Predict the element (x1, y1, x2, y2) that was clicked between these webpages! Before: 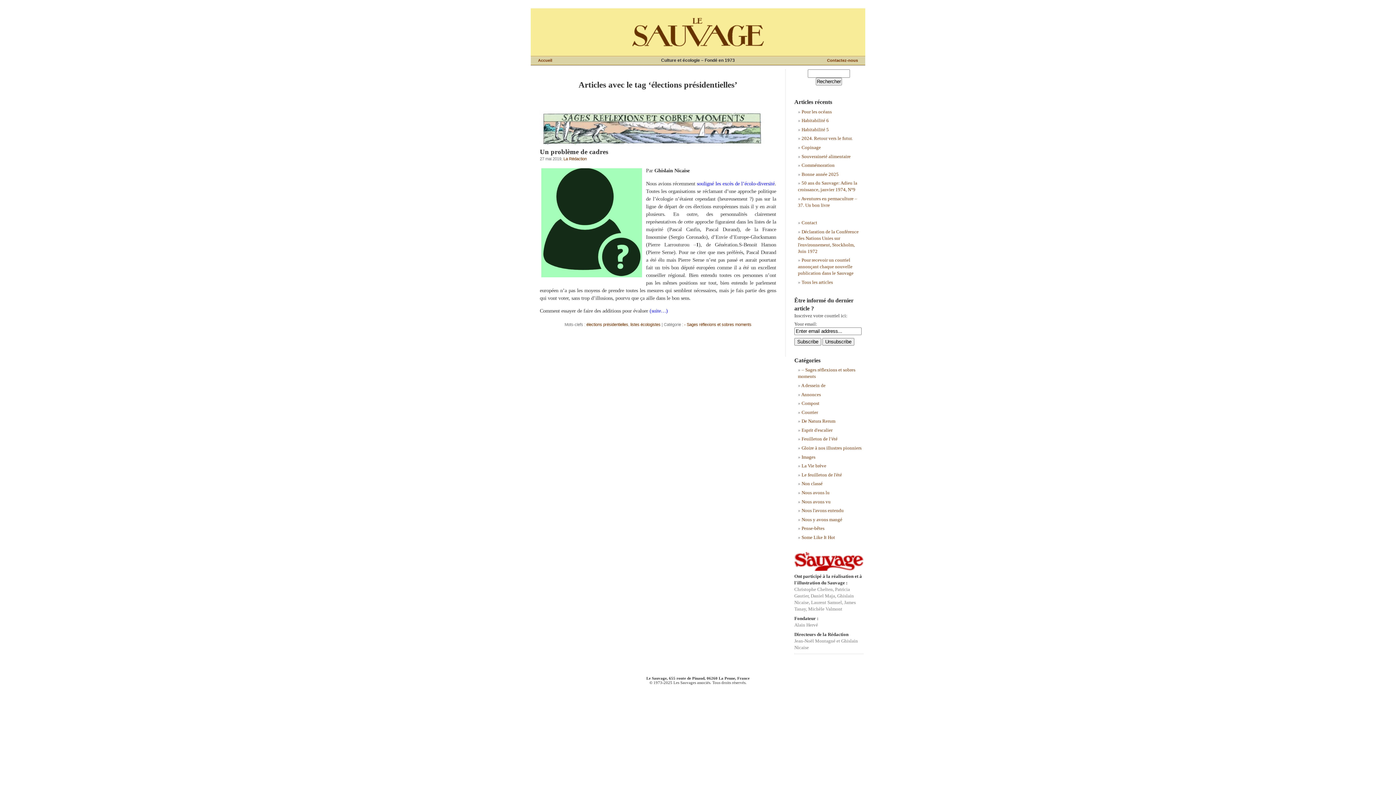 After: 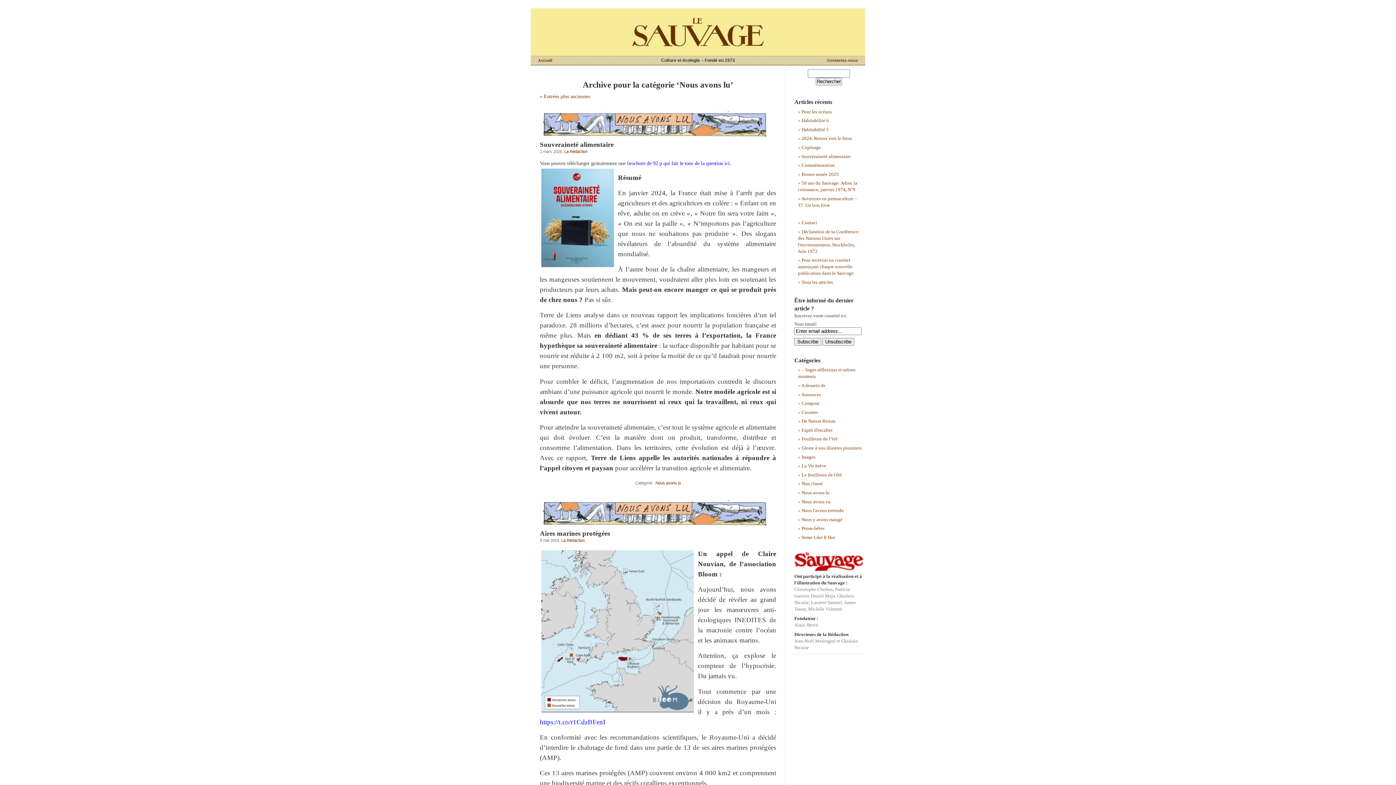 Action: bbox: (801, 490, 829, 495) label: Nous avons lu